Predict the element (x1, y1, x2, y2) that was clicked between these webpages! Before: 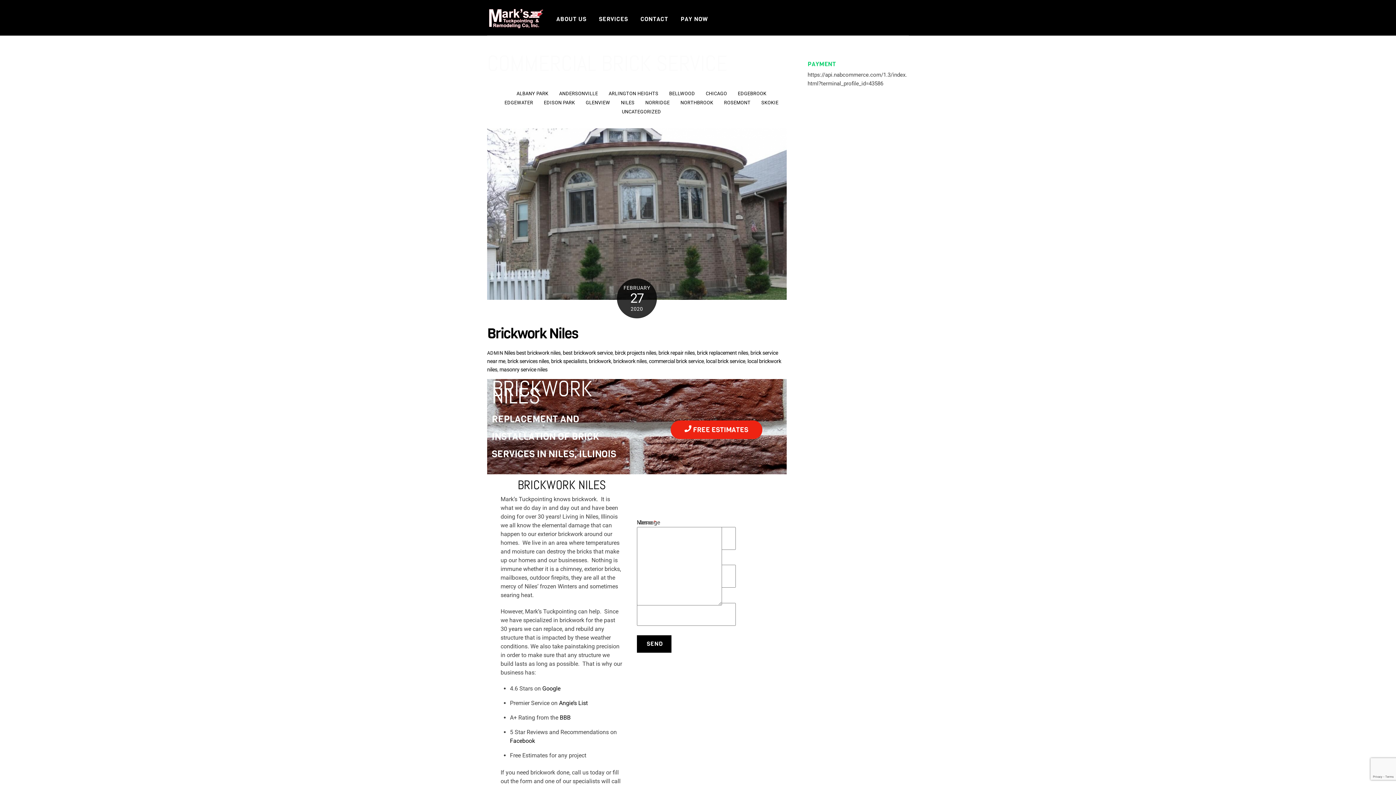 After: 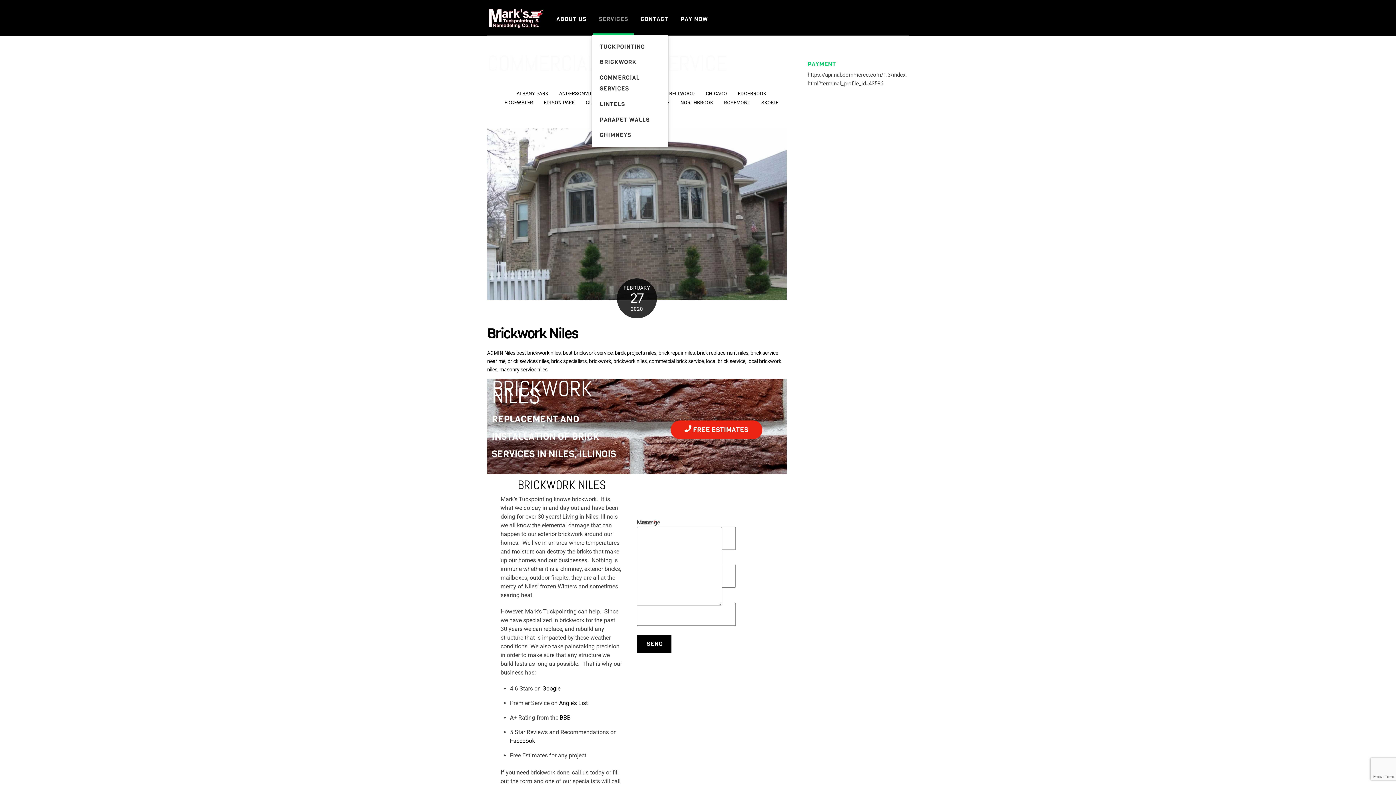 Action: bbox: (593, 5, 633, 35) label: SERVICES